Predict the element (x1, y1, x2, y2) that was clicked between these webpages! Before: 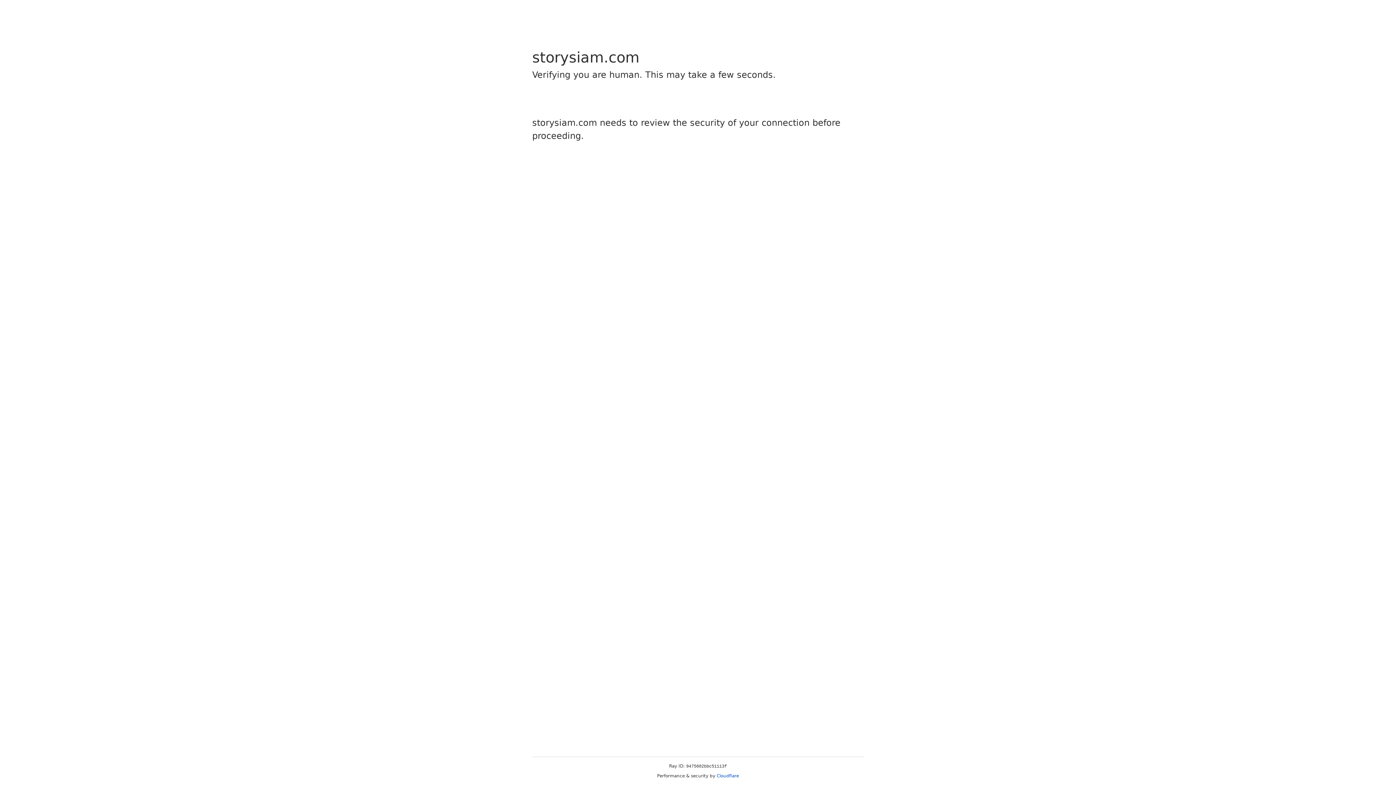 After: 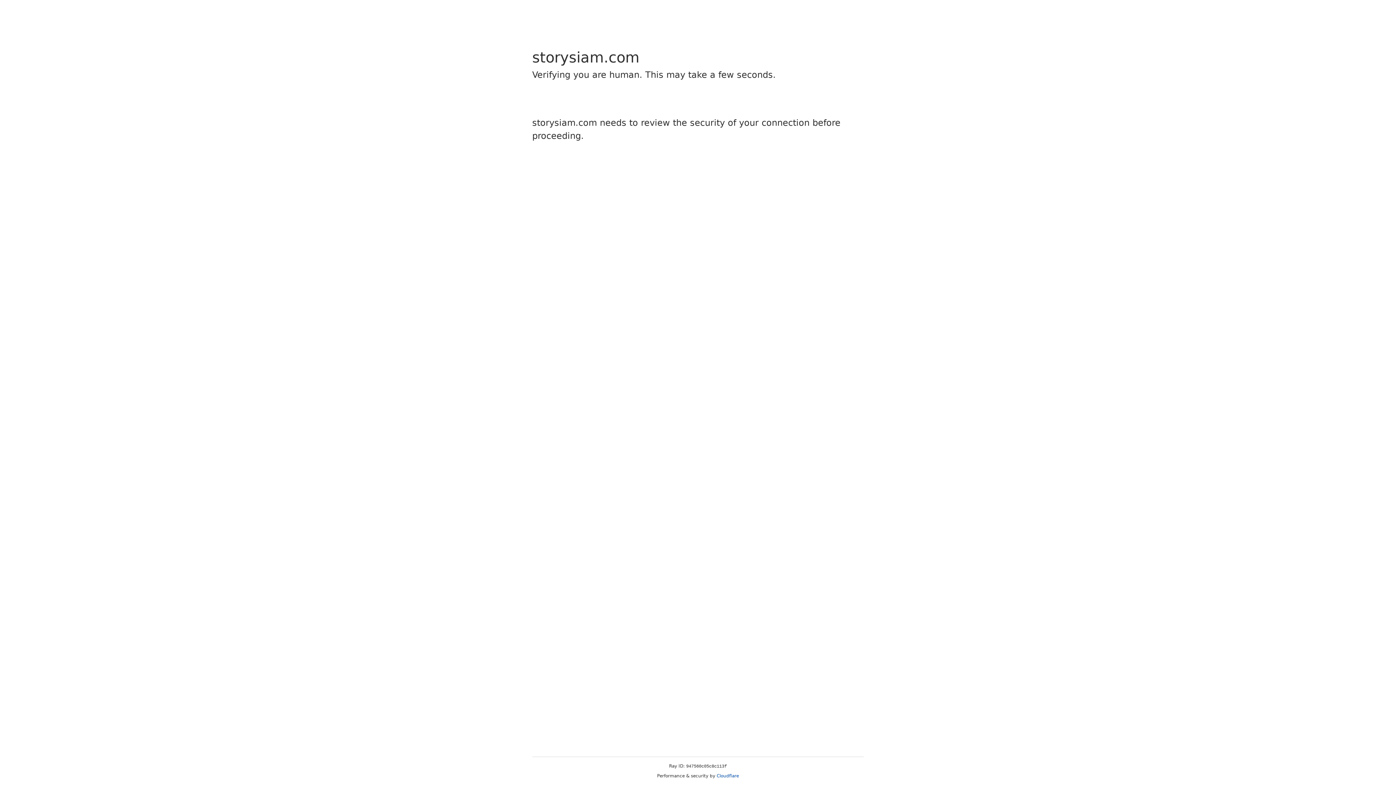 Action: bbox: (716, 773, 739, 778) label: Cloudflare